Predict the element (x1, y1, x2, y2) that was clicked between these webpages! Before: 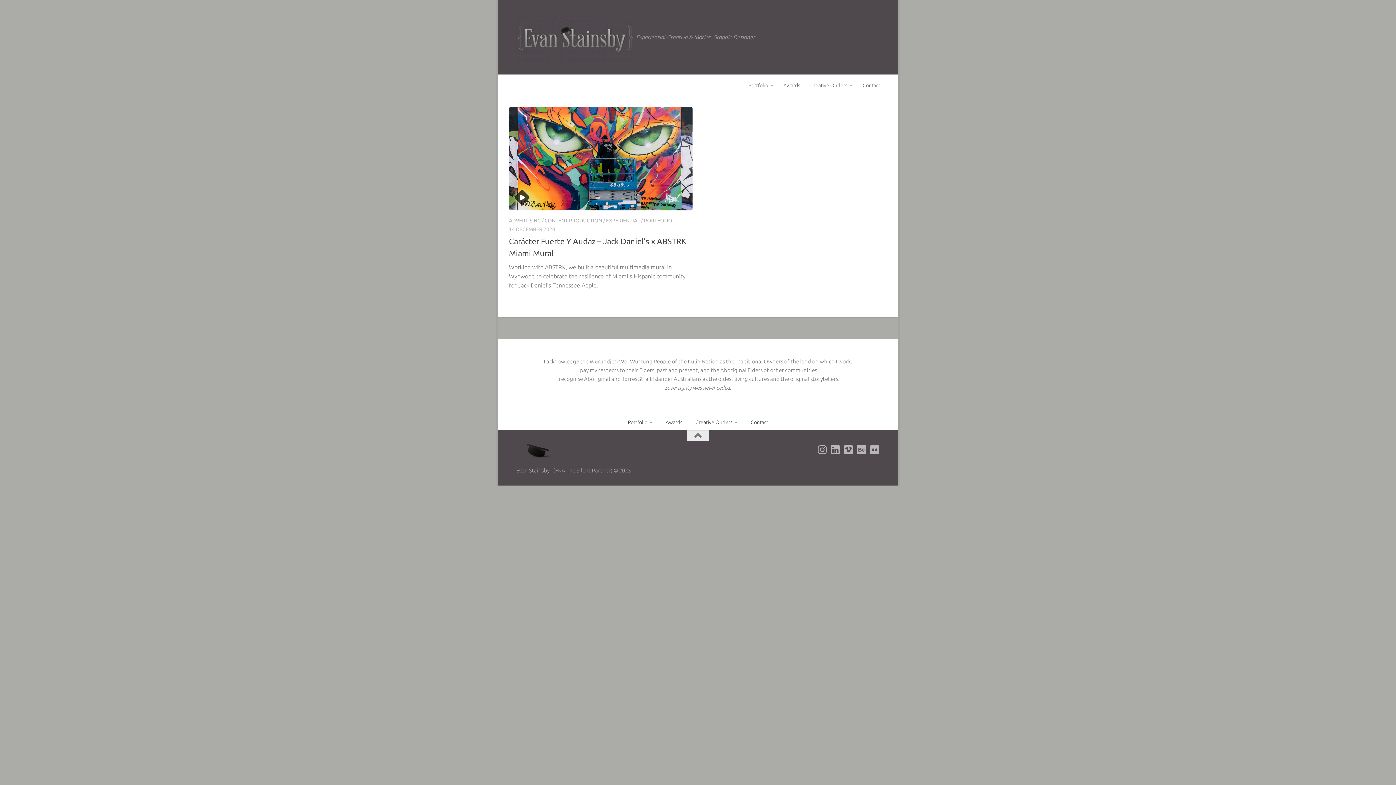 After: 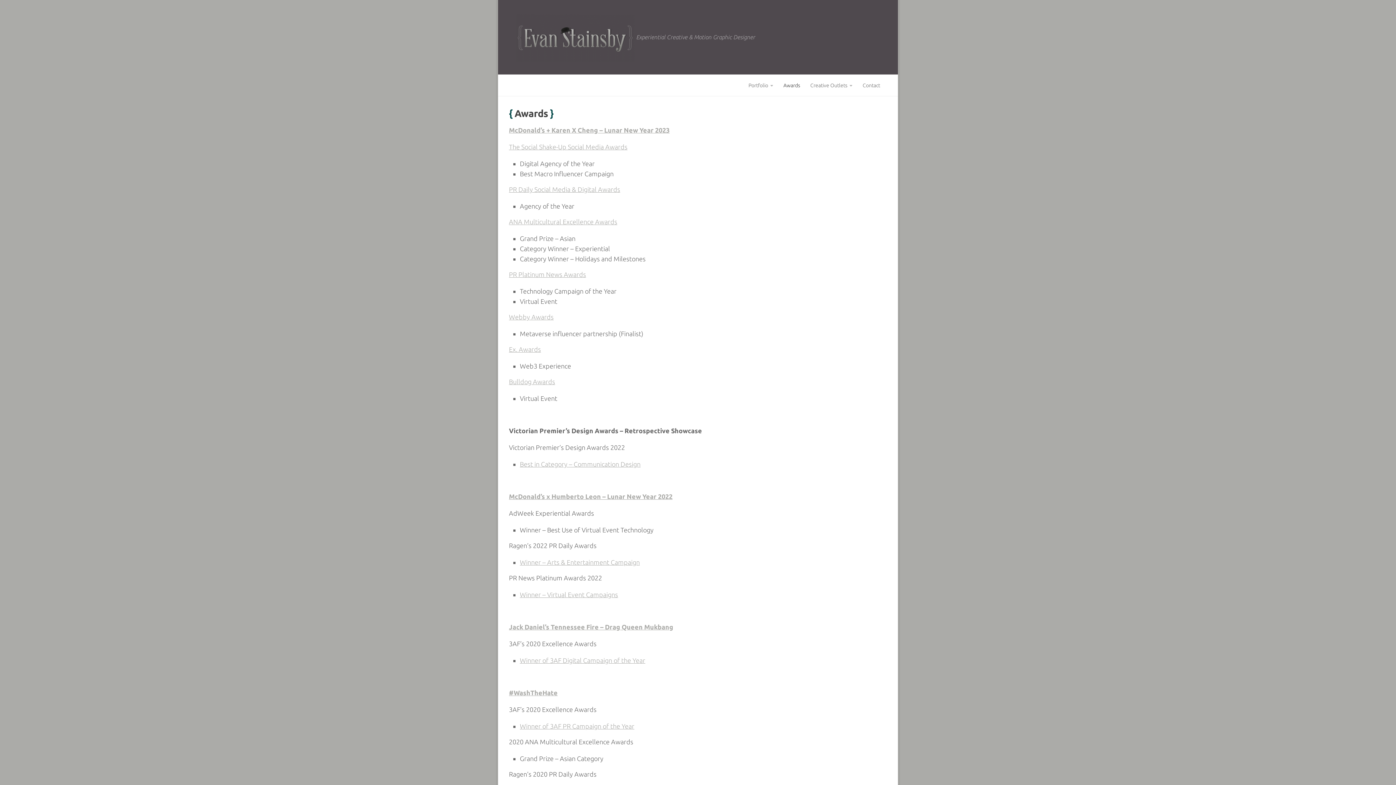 Action: label: Awards bbox: (778, 76, 805, 94)